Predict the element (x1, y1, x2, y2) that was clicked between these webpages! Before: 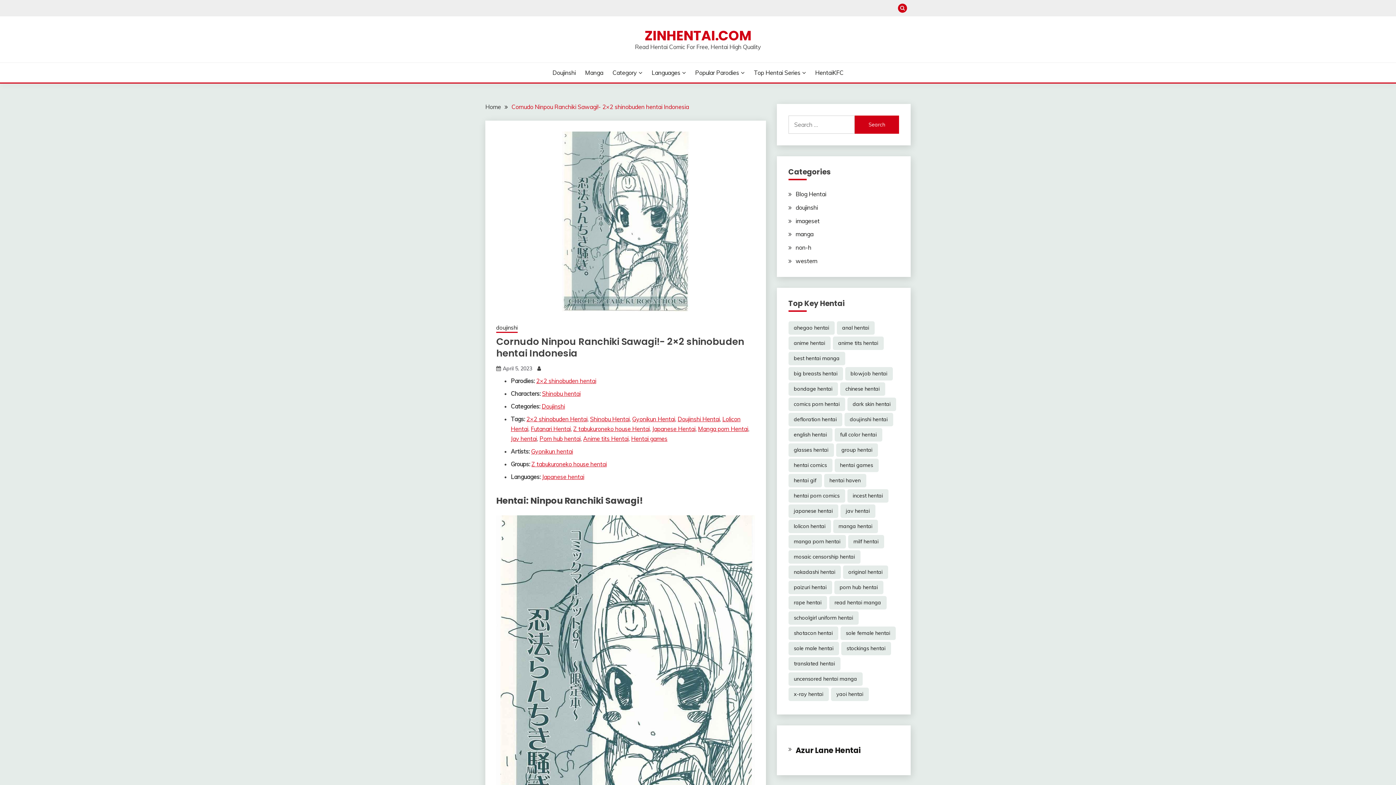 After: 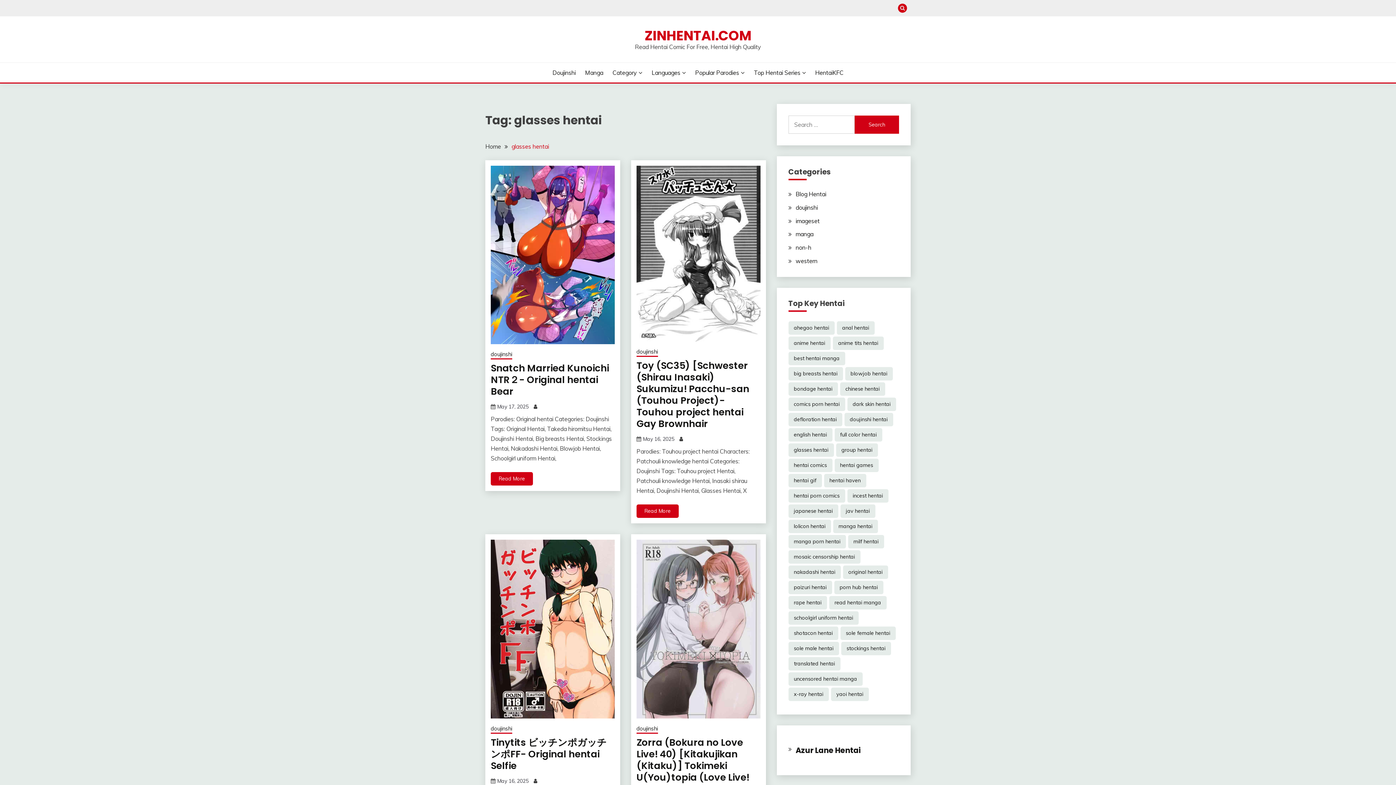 Action: label: glasses hentai (11,354 items) bbox: (788, 443, 834, 457)